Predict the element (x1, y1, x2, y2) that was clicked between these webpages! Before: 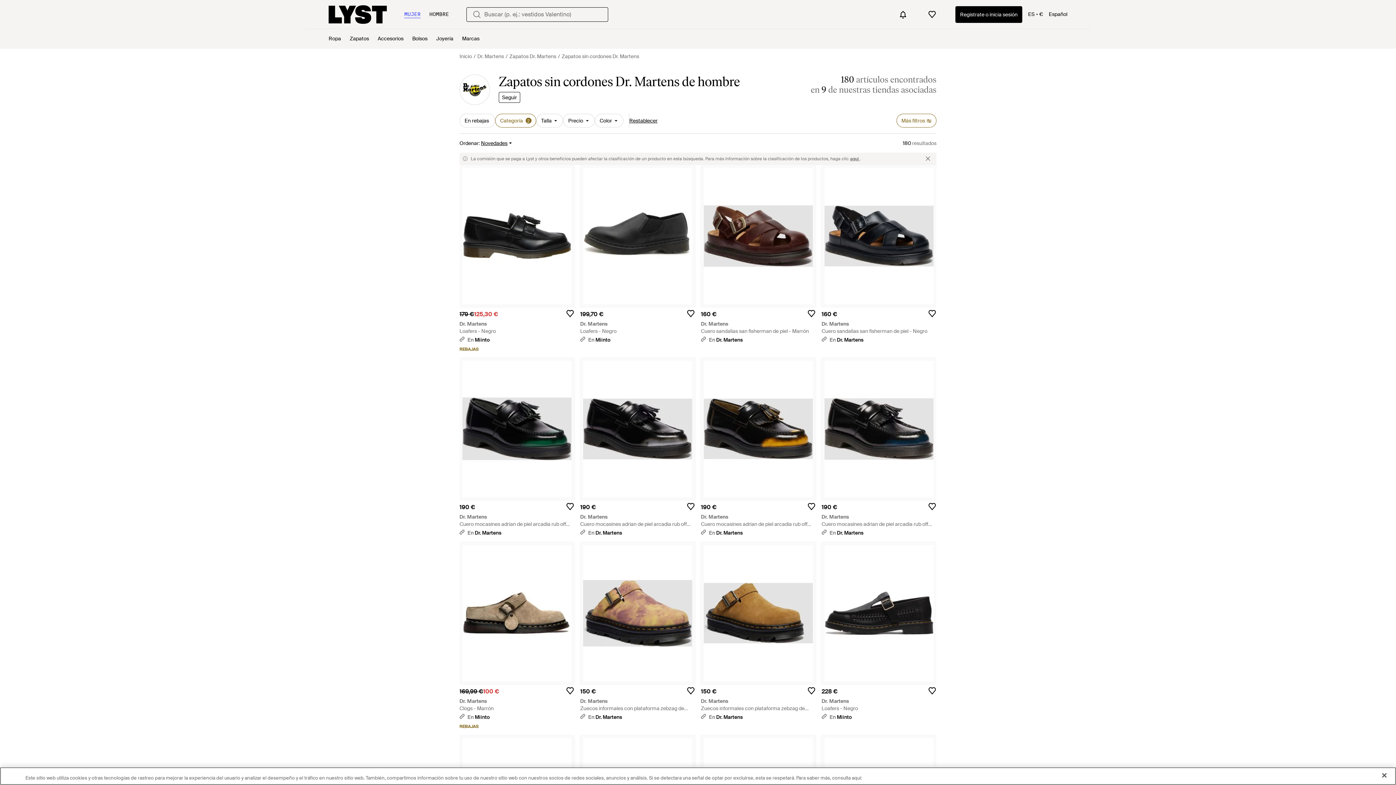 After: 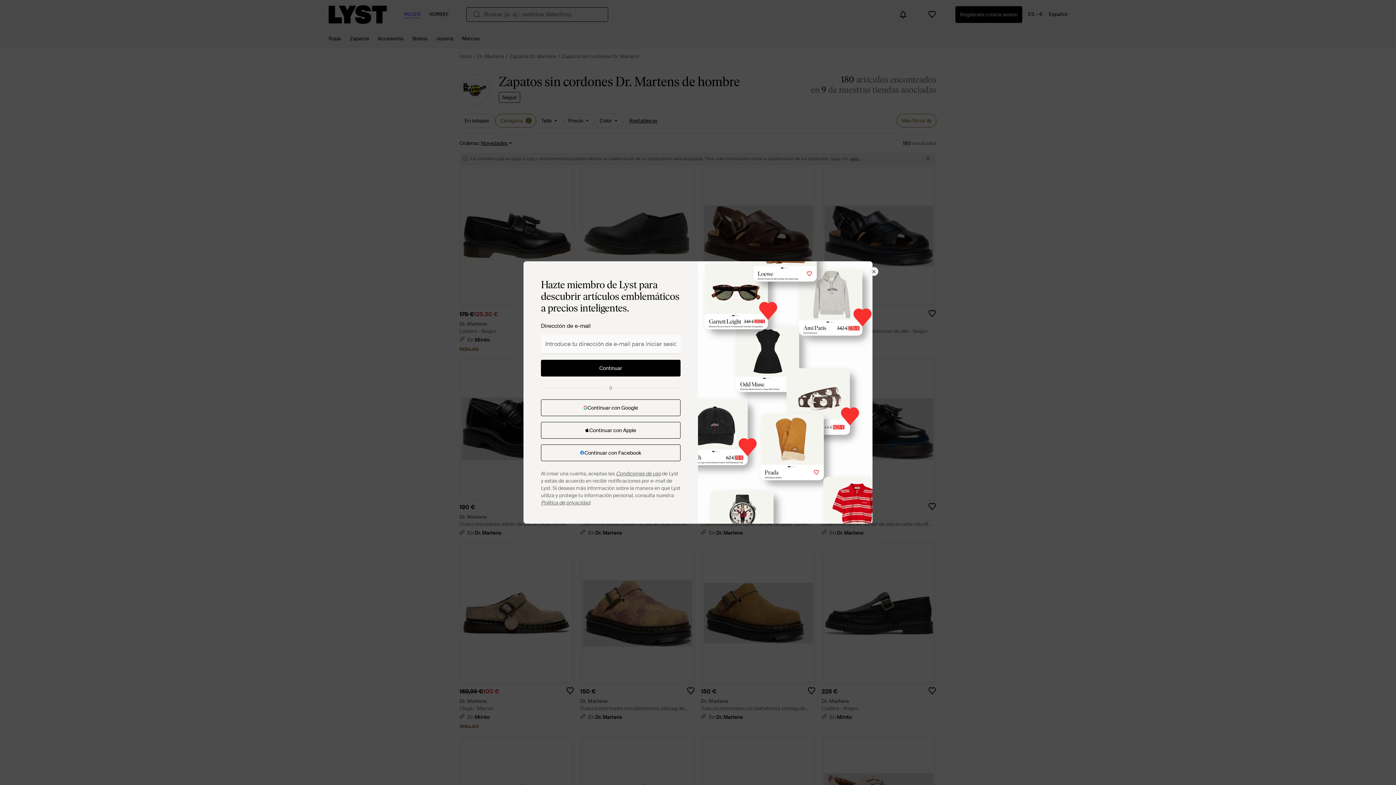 Action: bbox: (804, 306, 818, 321)